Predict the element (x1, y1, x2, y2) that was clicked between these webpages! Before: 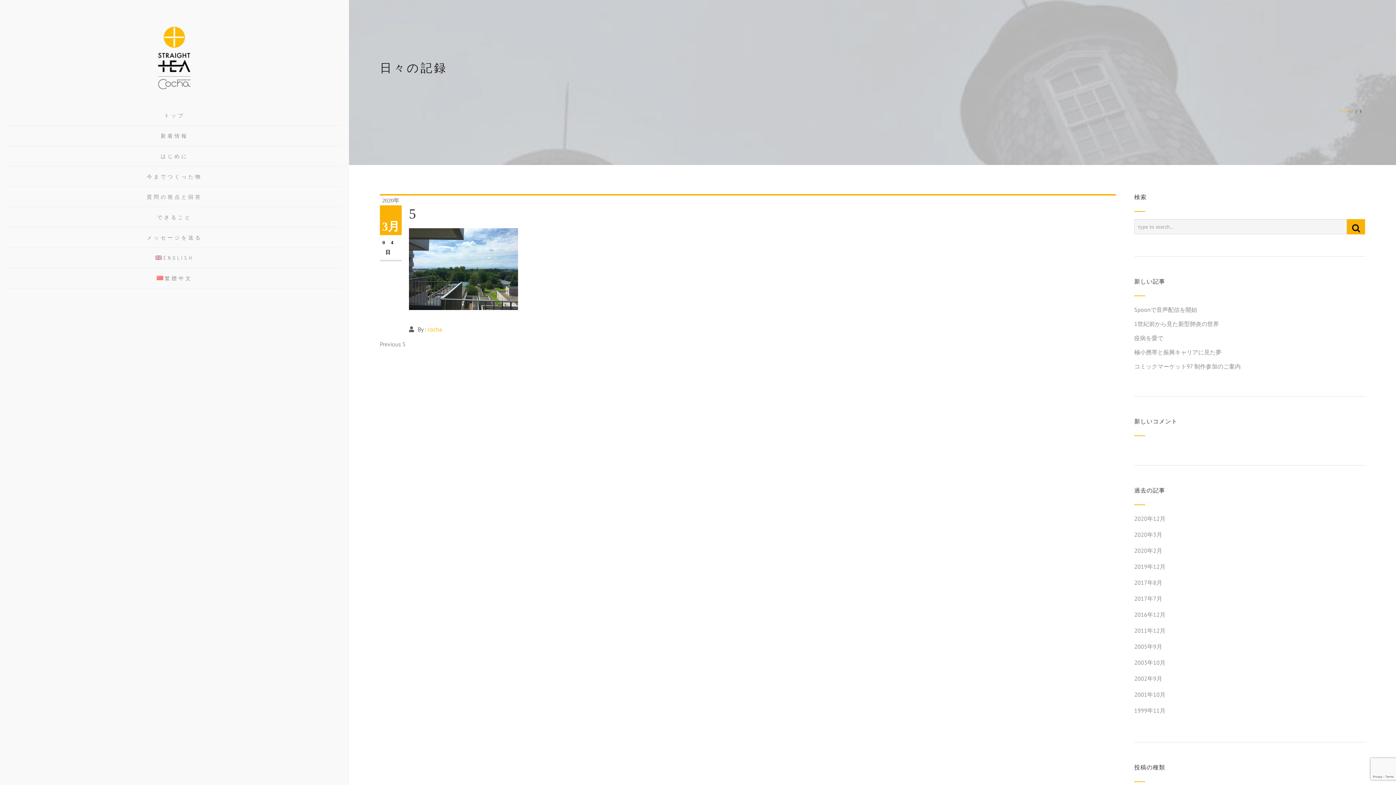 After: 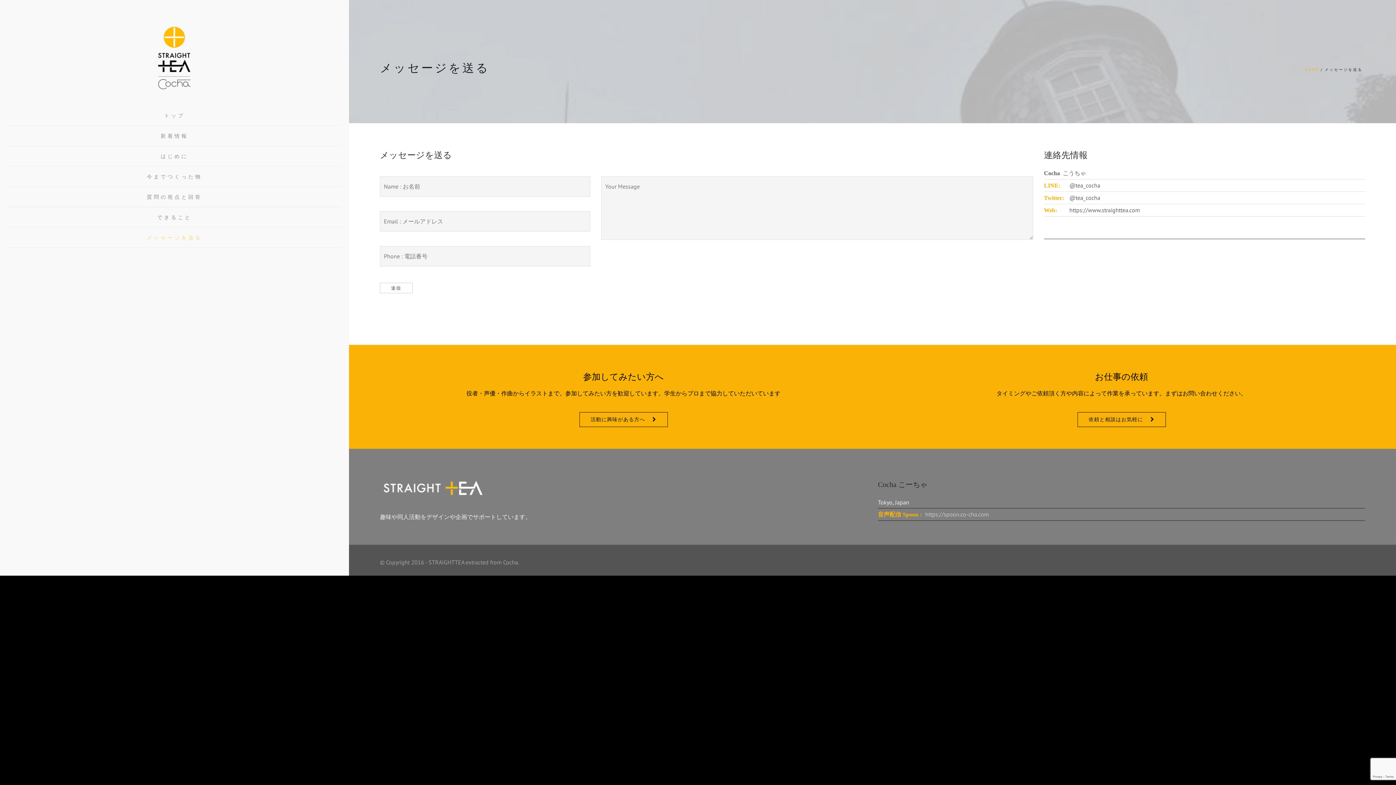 Action: bbox: (7, 231, 341, 244) label: メッセージを送る